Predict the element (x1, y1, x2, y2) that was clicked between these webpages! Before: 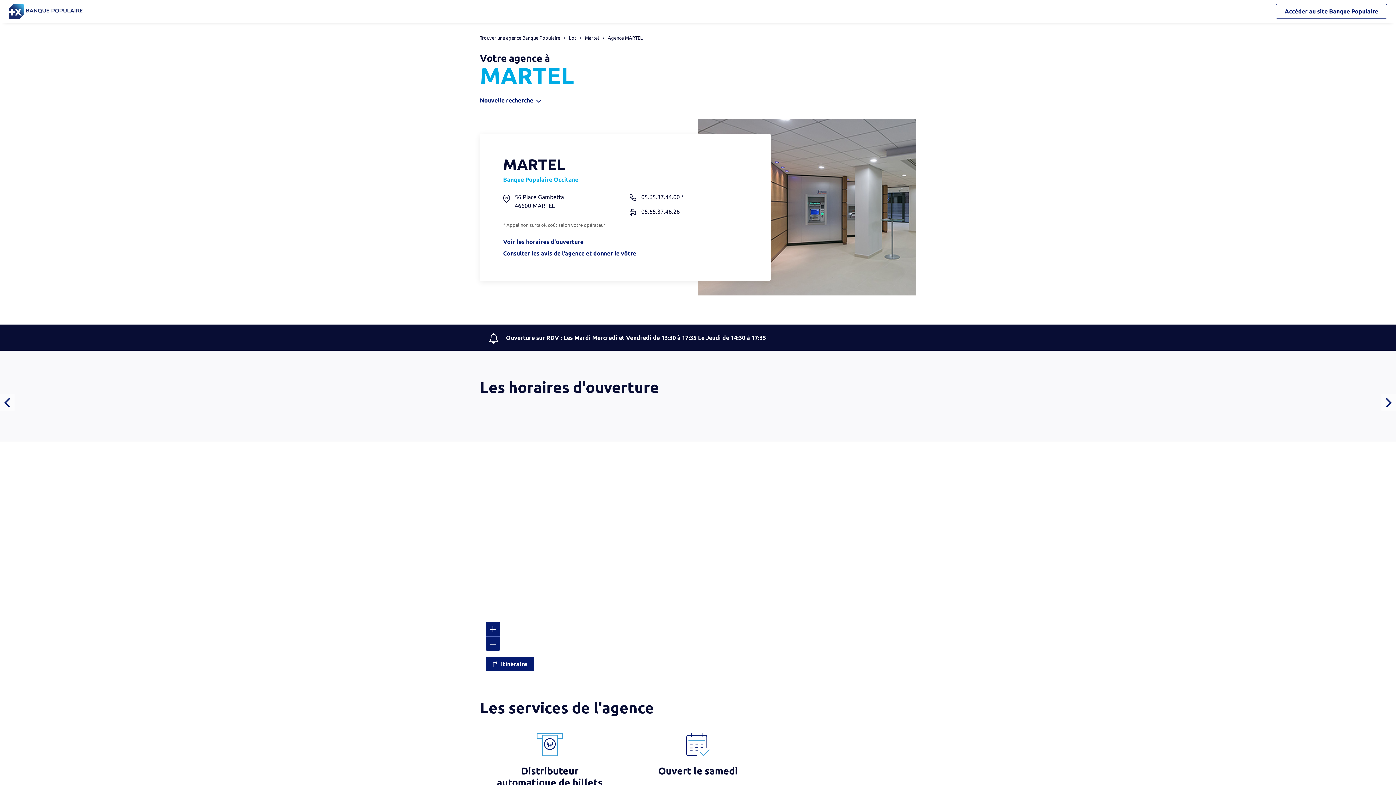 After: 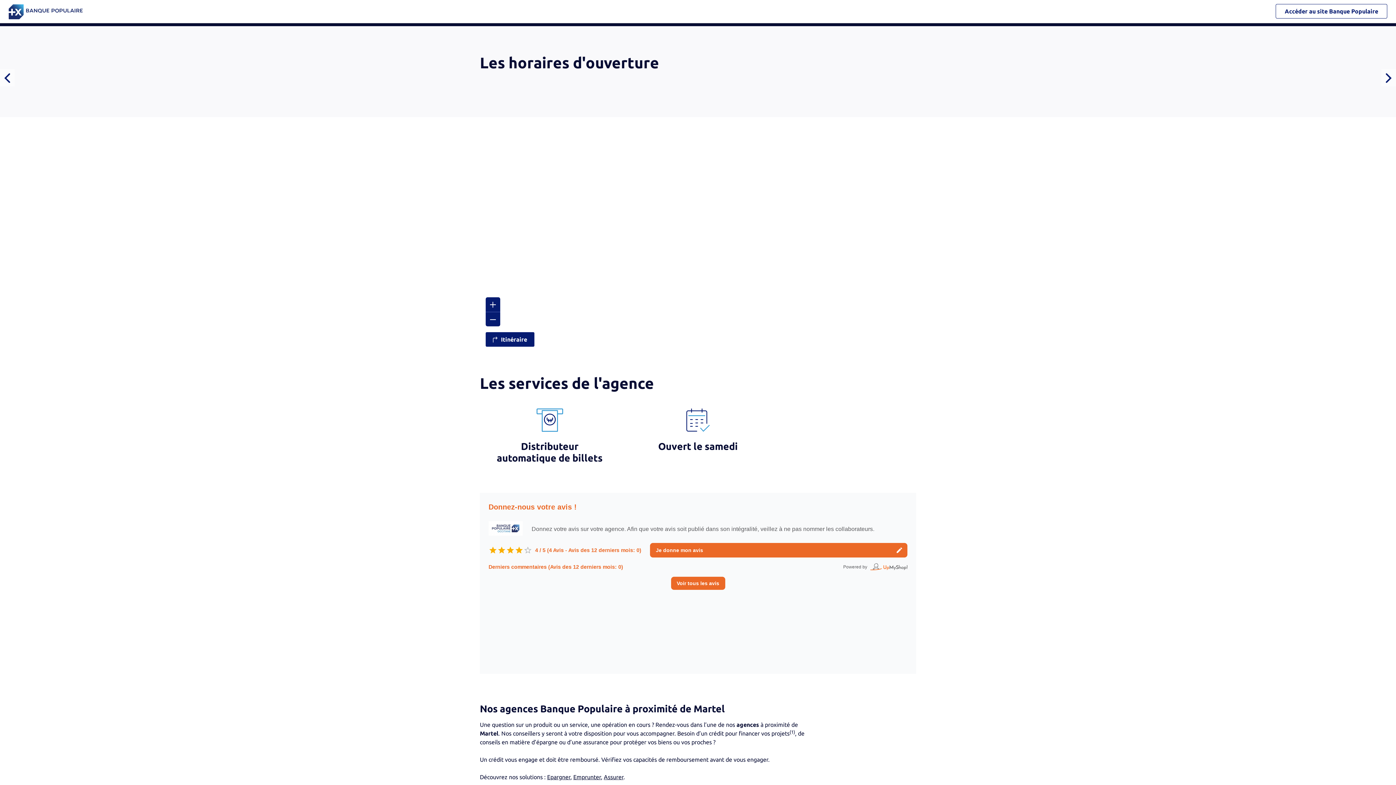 Action: bbox: (503, 237, 747, 246) label: Voir les horaires d'ouverture